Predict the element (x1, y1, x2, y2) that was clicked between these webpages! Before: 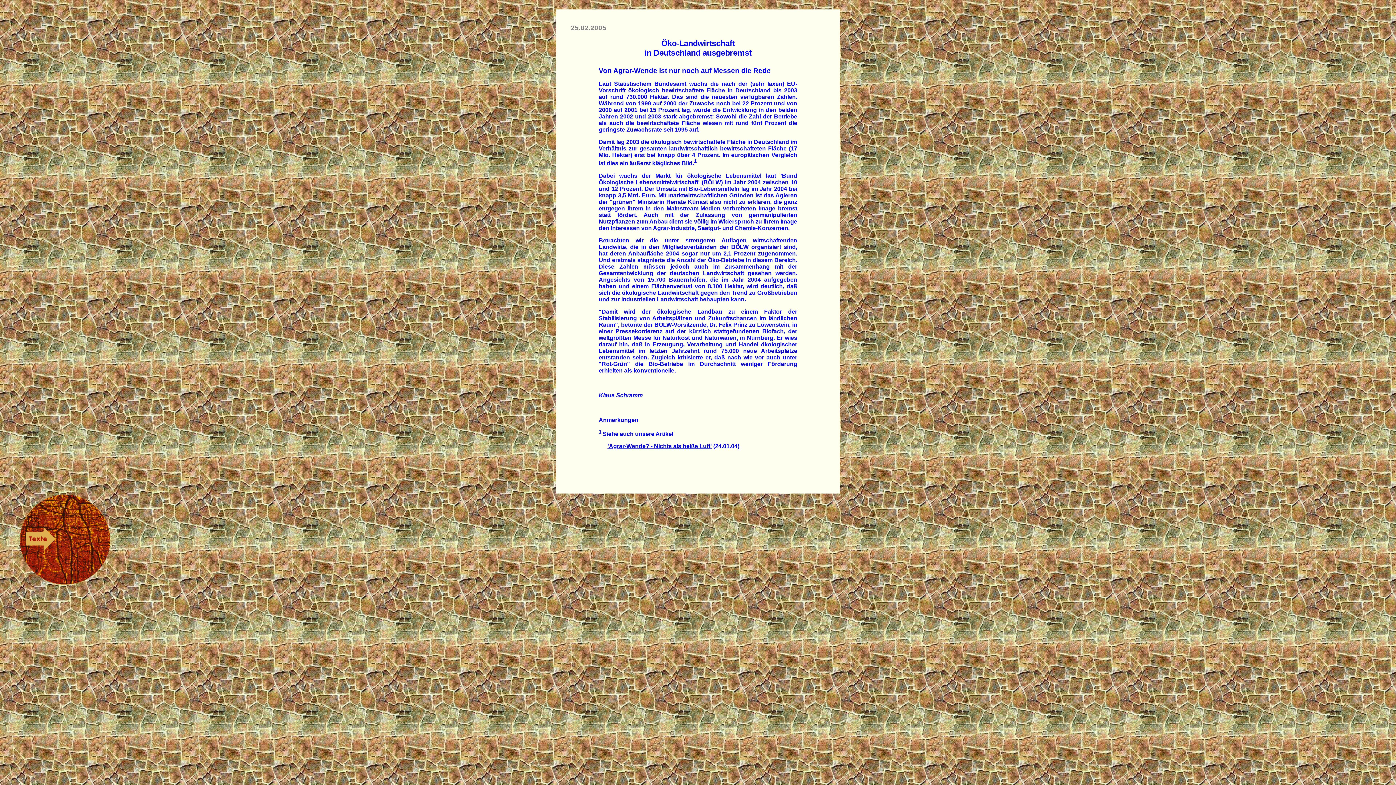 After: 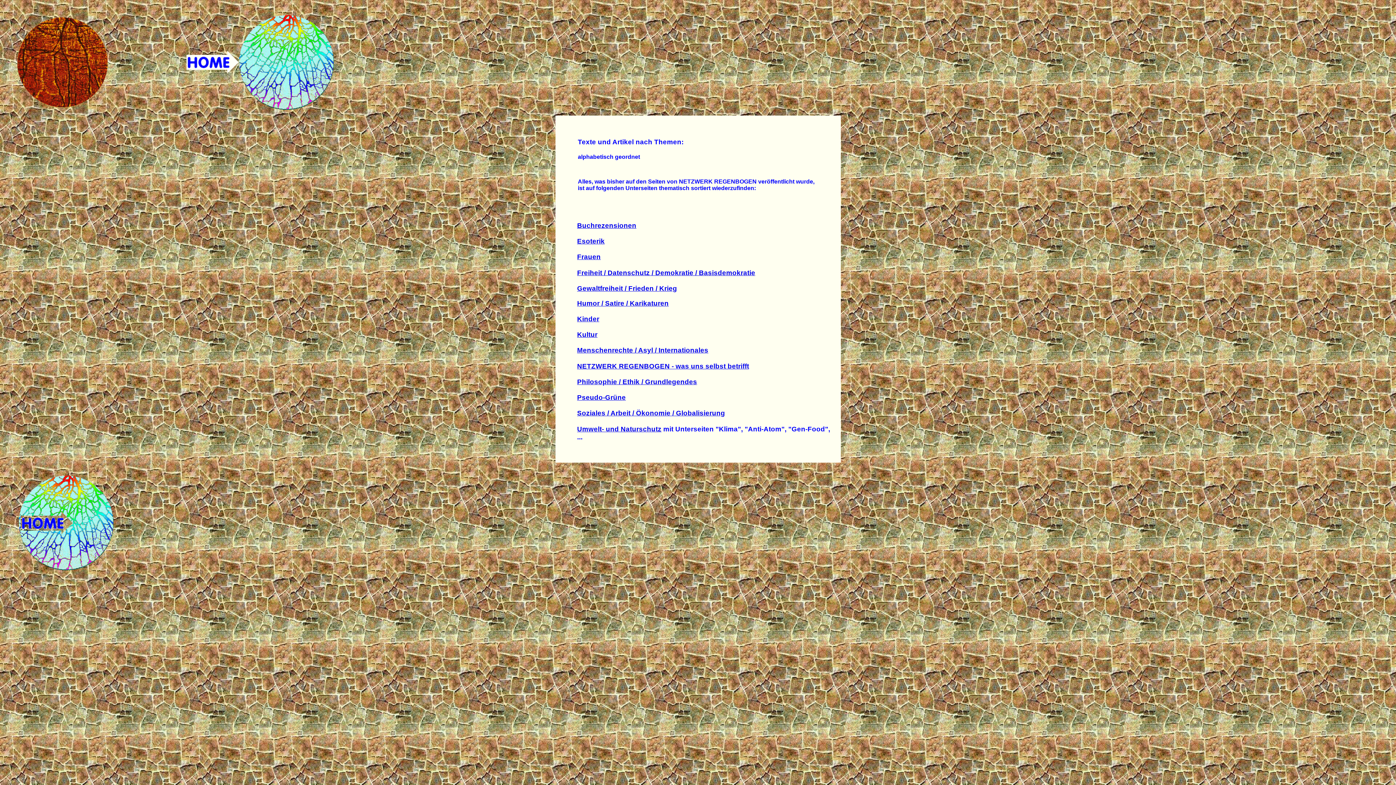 Action: bbox: (20, 580, 110, 586)